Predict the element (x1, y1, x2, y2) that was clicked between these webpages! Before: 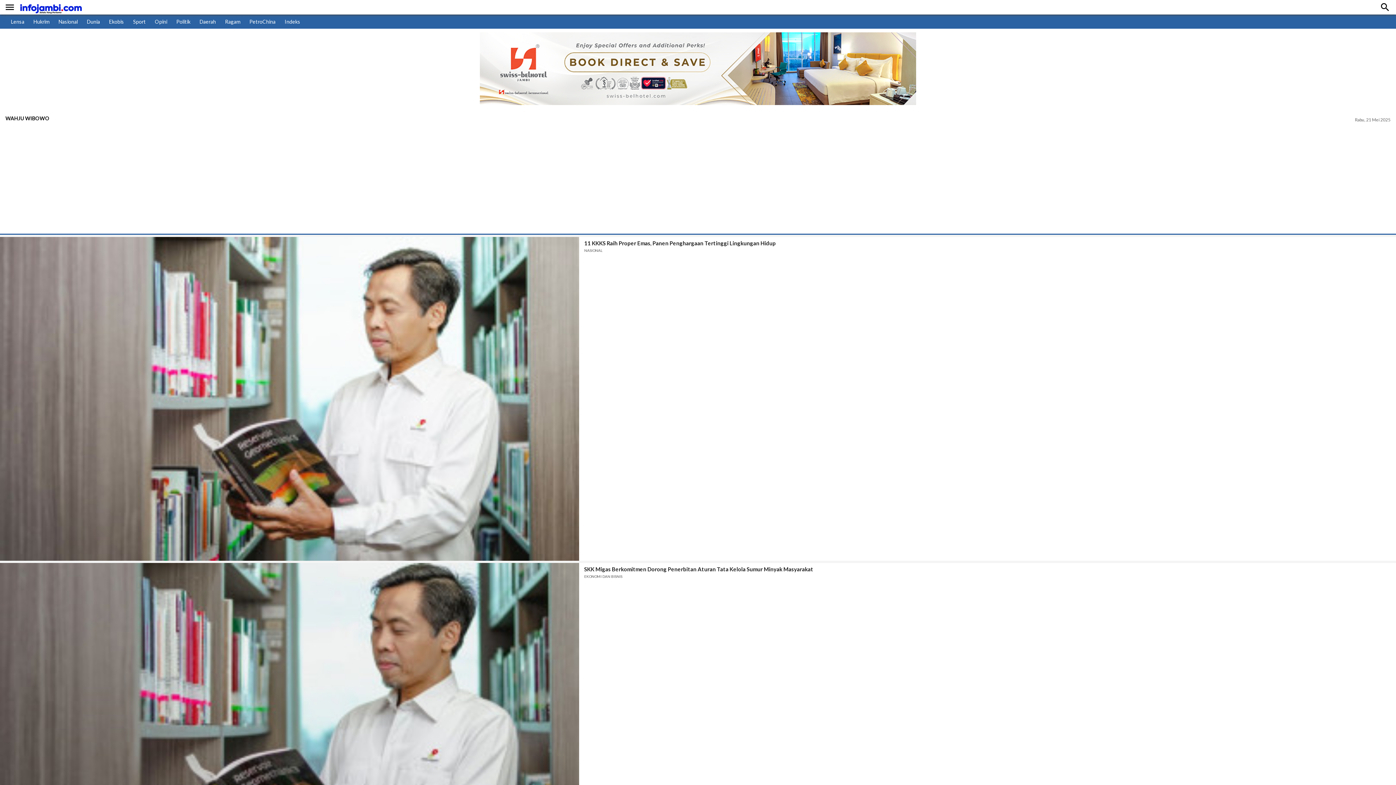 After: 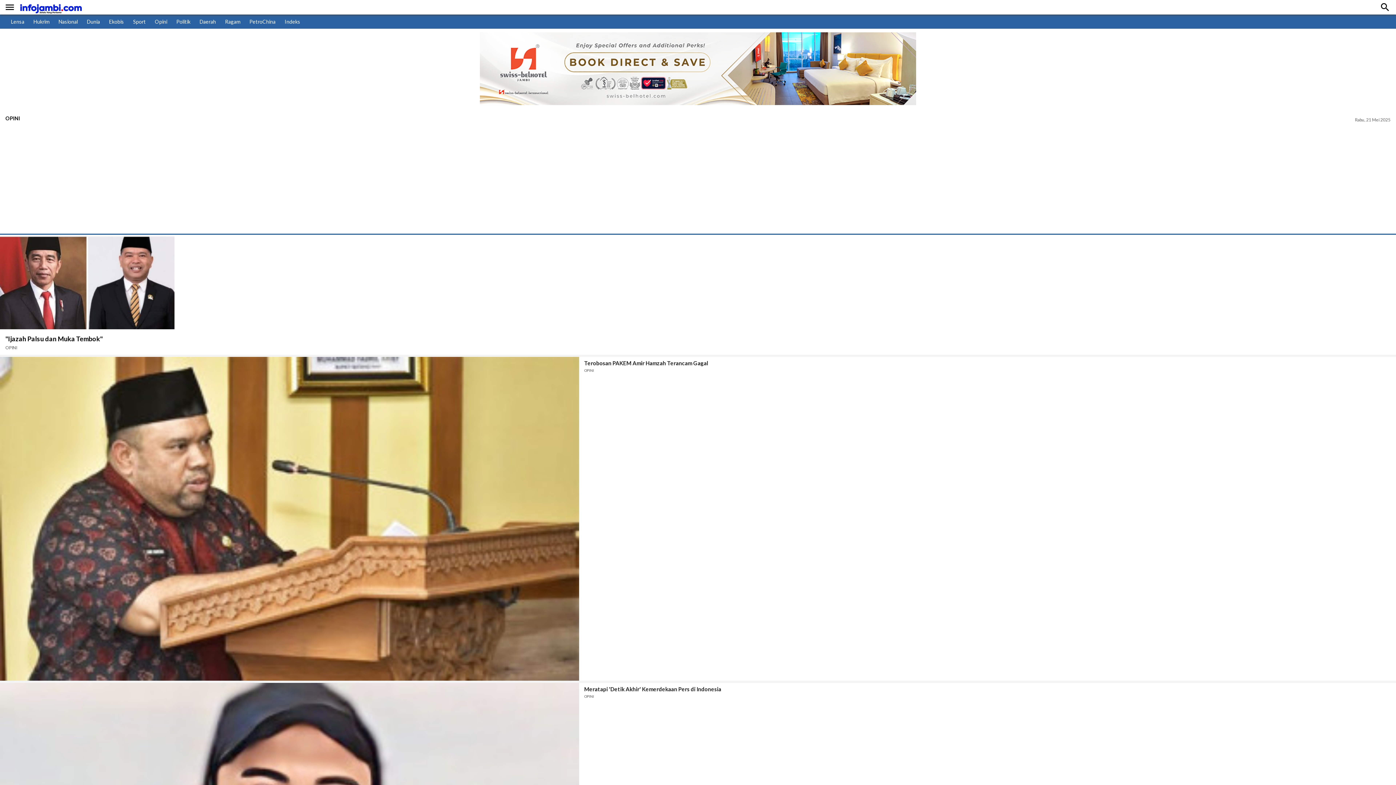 Action: label: Opini bbox: (154, 18, 167, 24)